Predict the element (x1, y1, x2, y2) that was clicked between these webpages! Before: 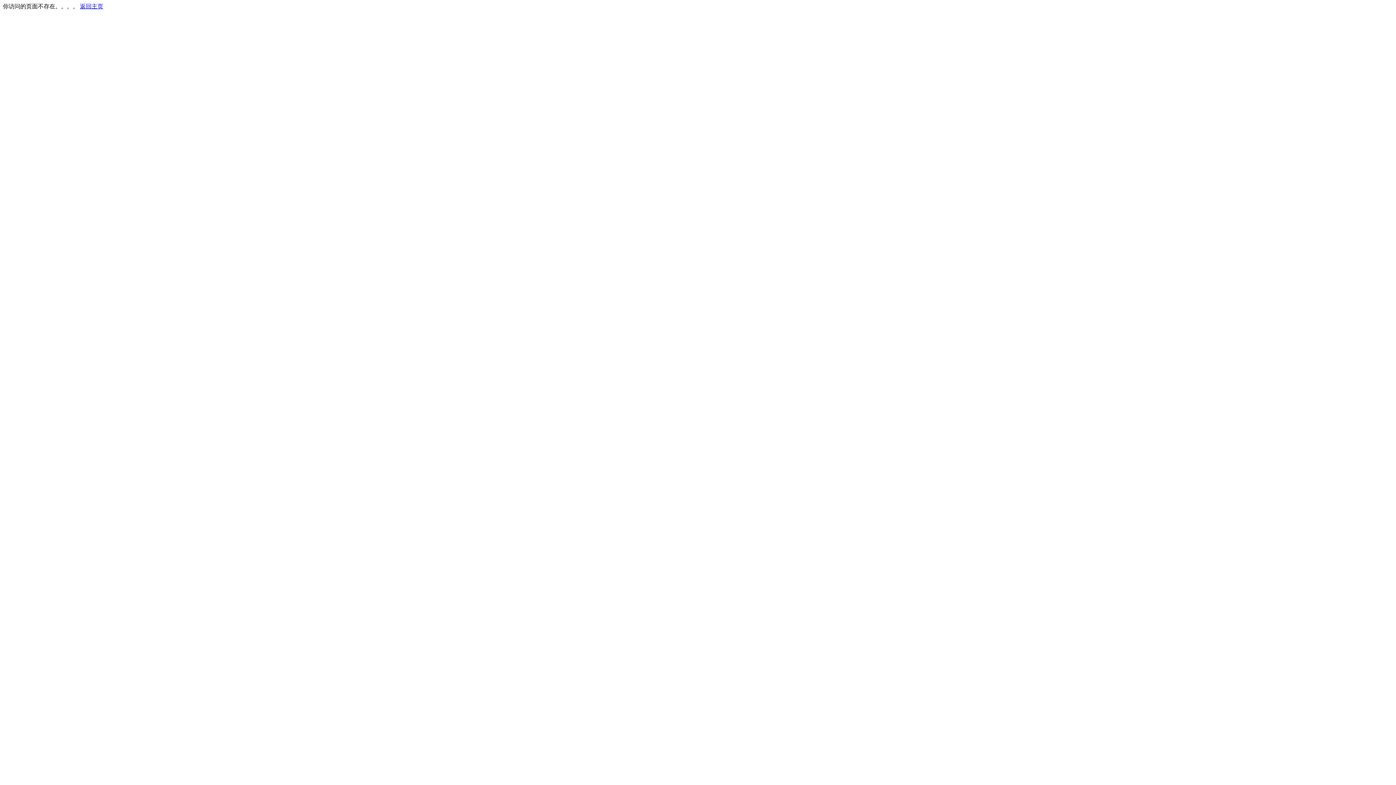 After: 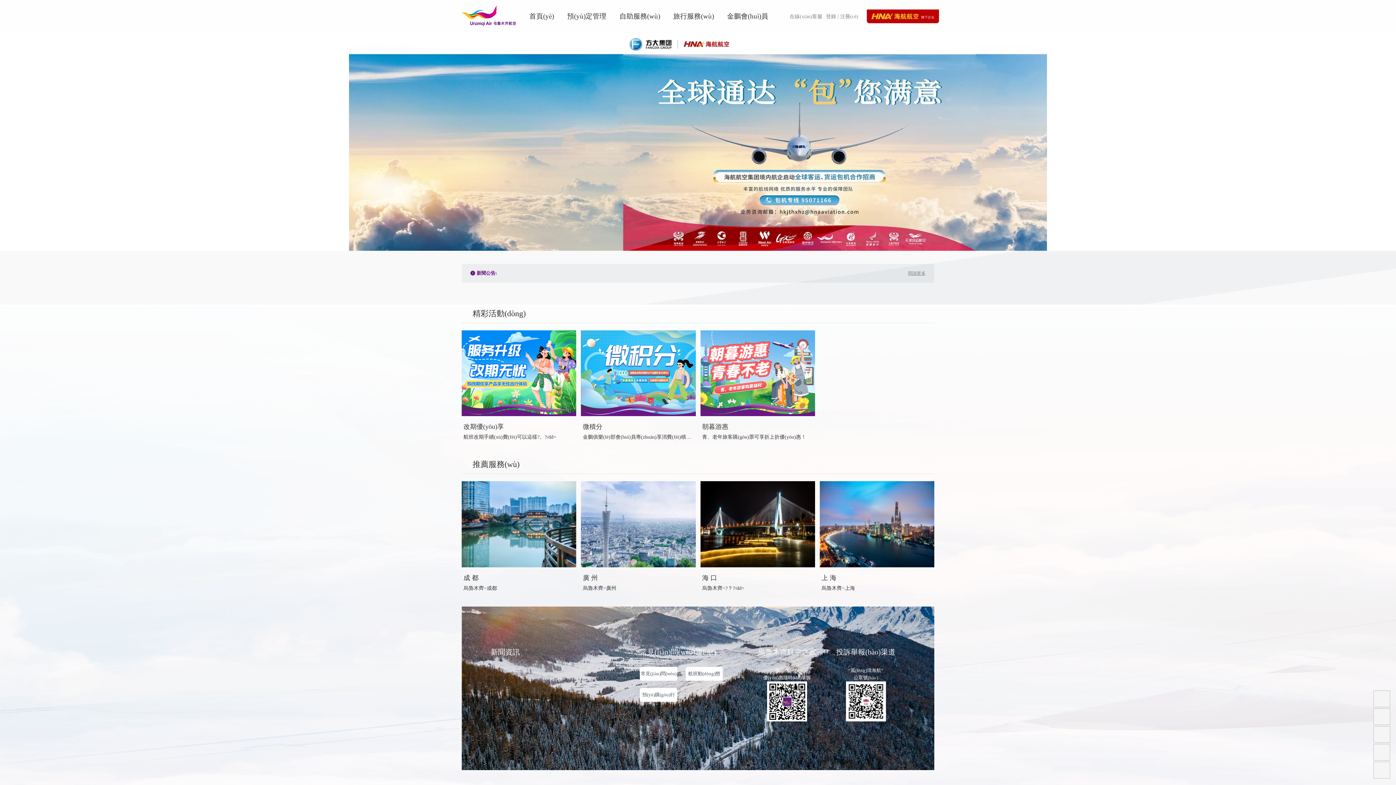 Action: bbox: (80, 3, 103, 9) label: 返回主页